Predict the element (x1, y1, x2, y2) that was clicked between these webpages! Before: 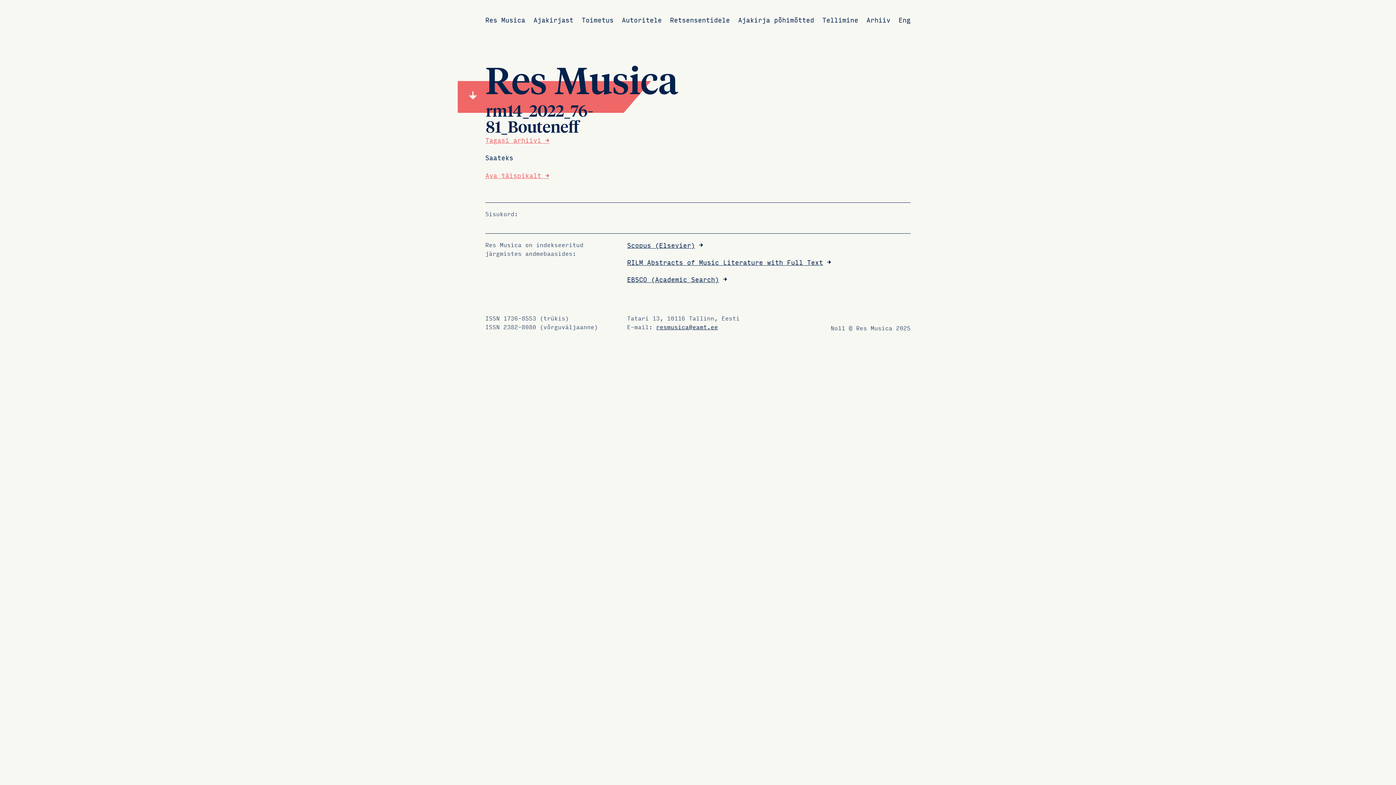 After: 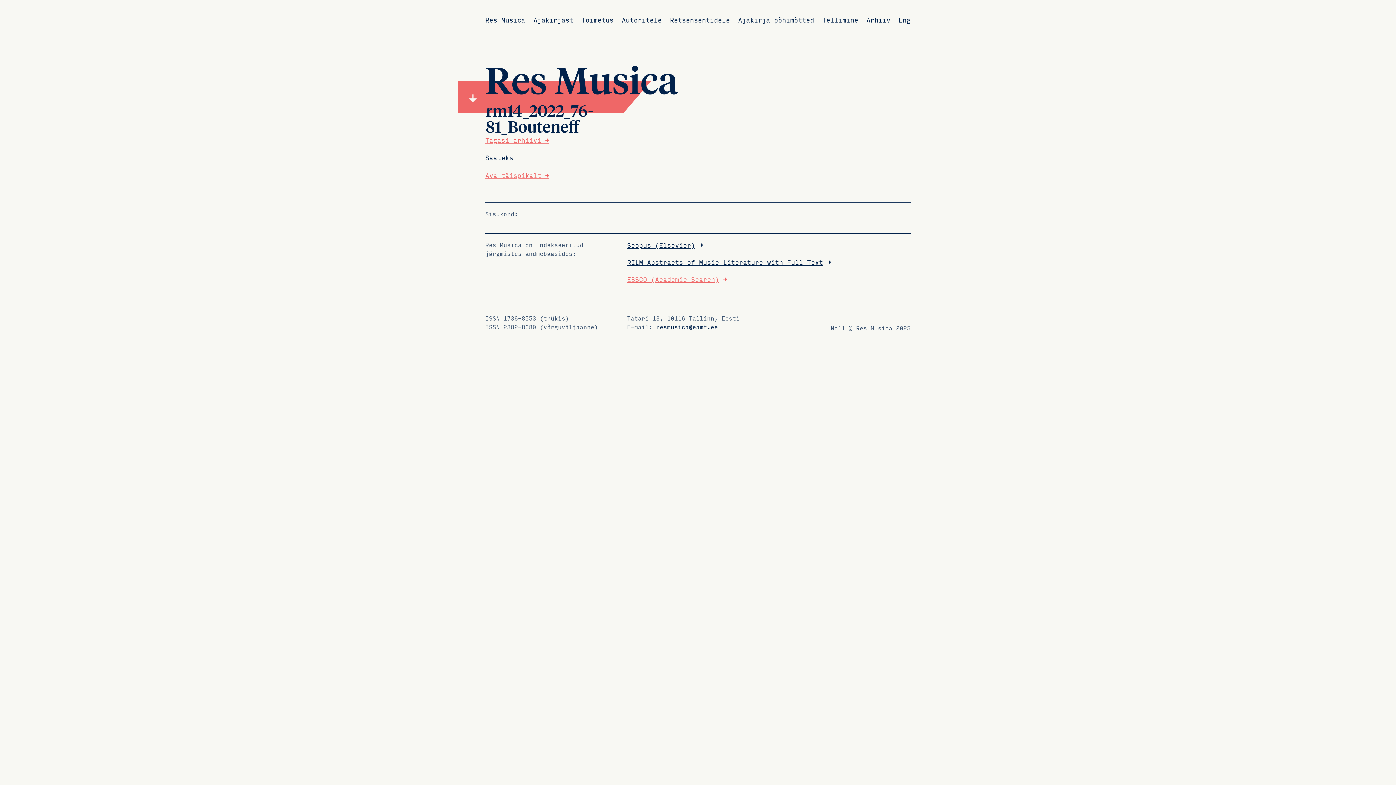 Action: label: EBSCO (Academic Search) bbox: (627, 275, 719, 283)